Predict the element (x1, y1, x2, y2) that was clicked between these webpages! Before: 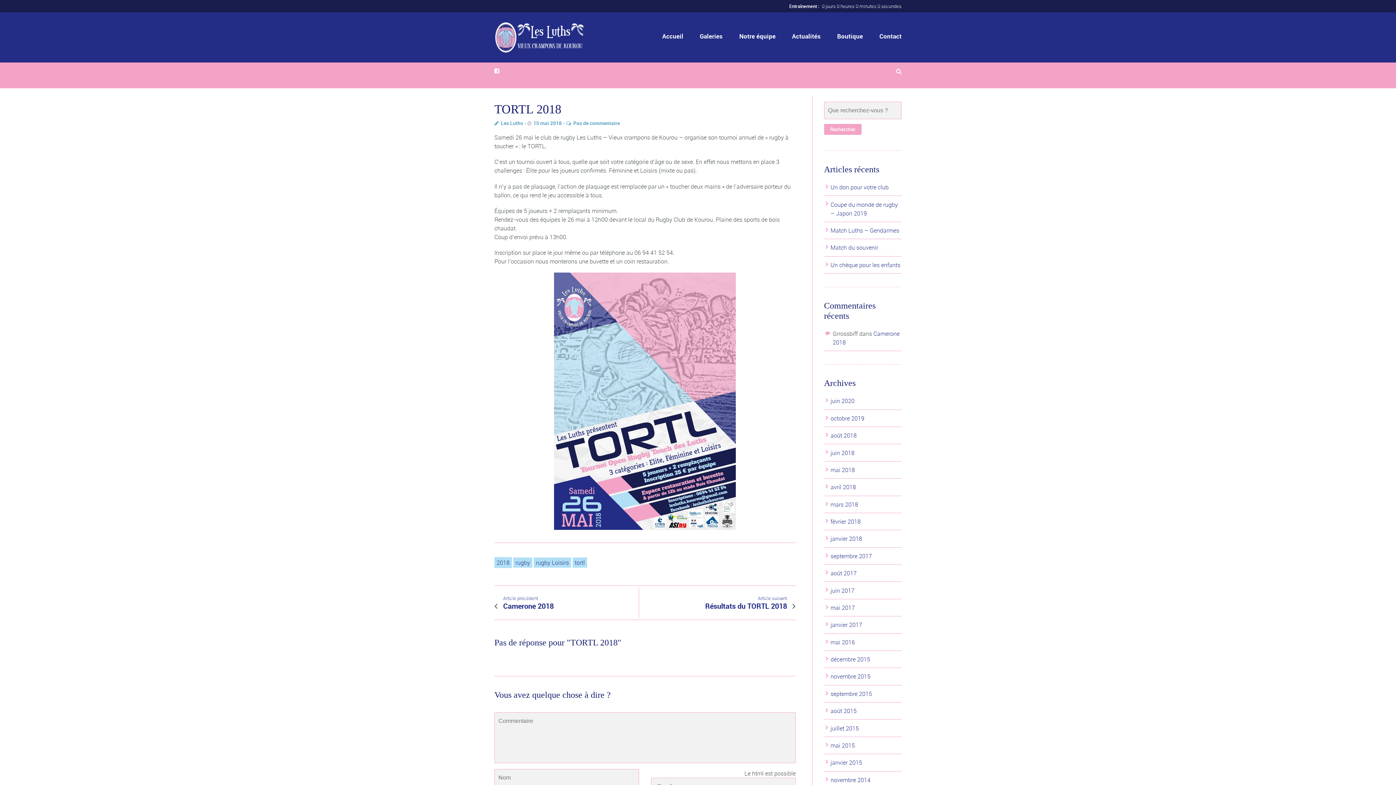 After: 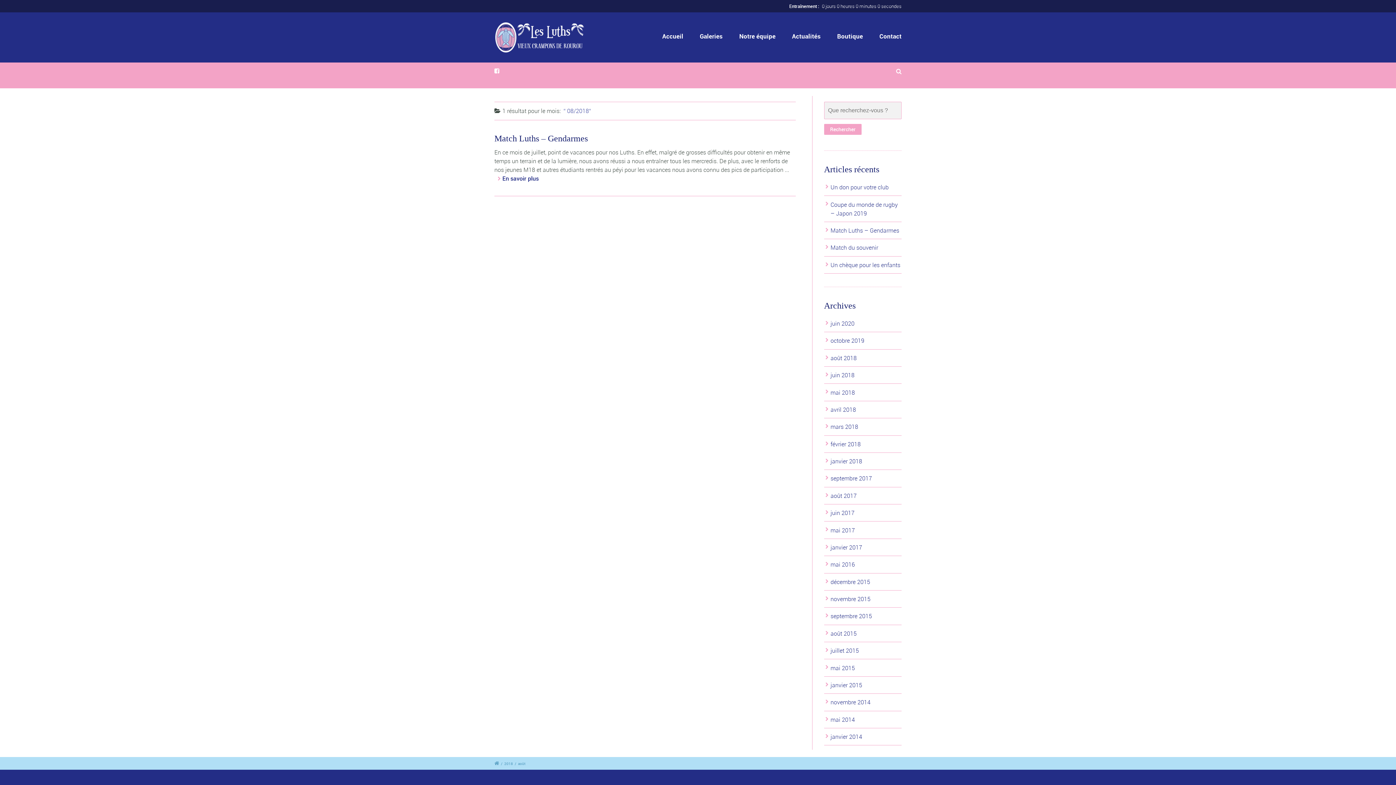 Action: bbox: (830, 431, 856, 439) label: août 2018